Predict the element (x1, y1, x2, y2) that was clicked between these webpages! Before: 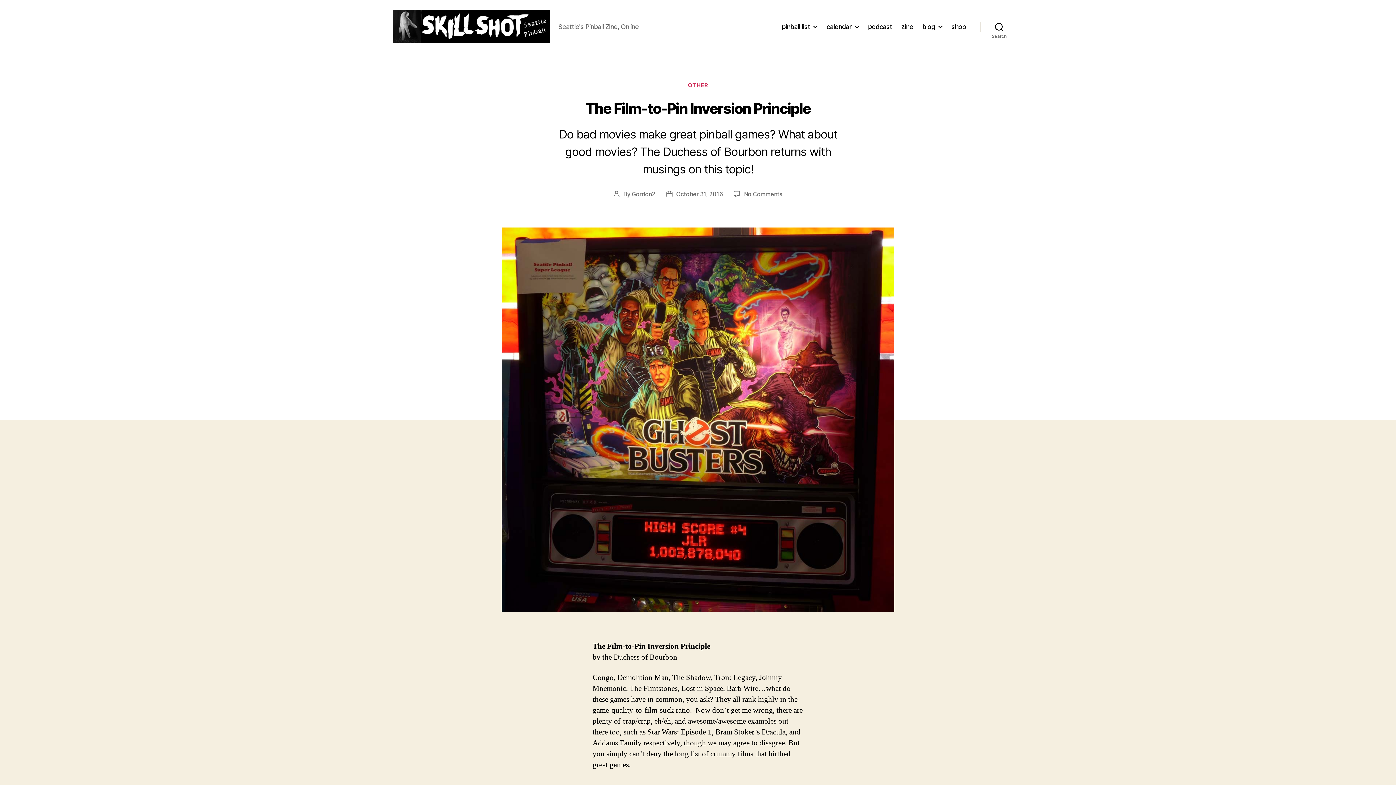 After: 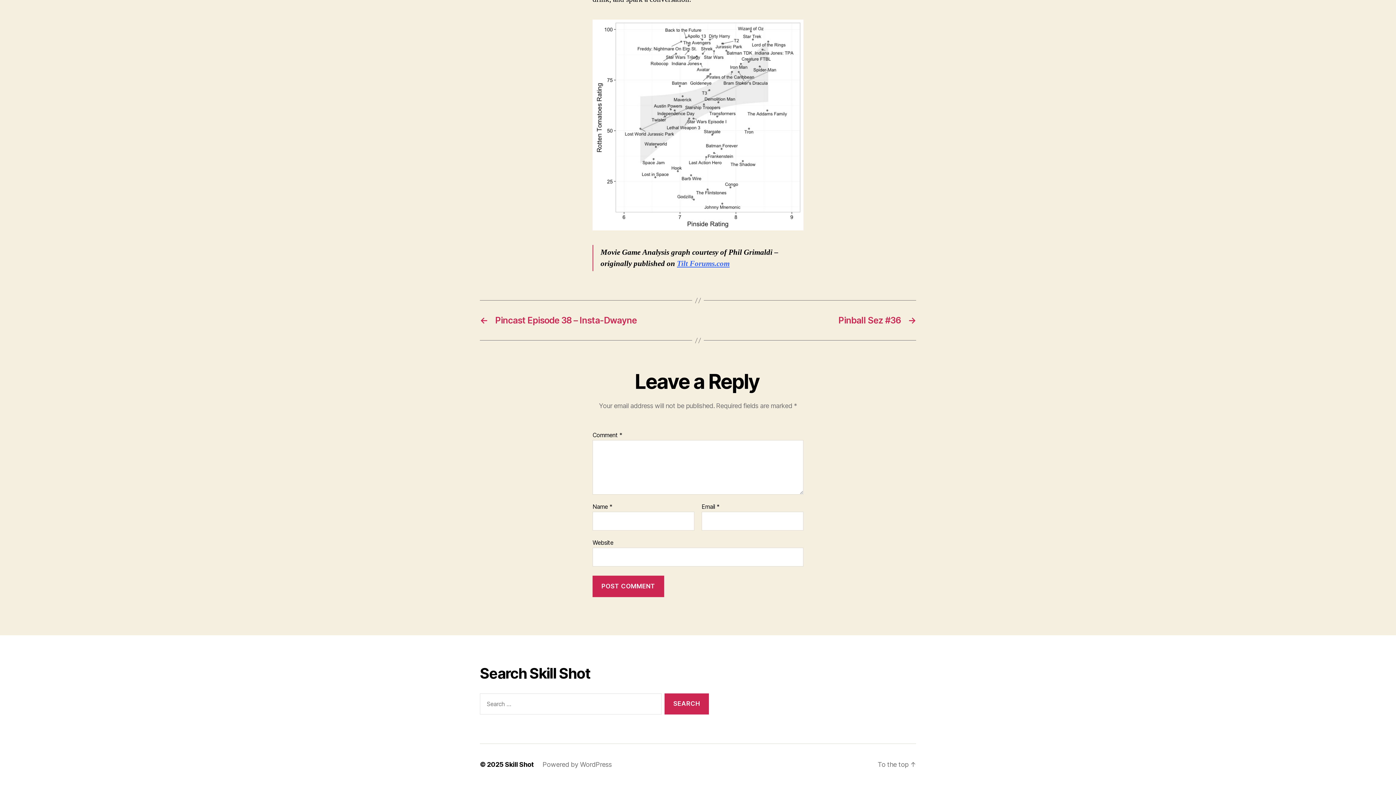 Action: label: No Comments
on The Film-to-Pin Inversion Principle bbox: (744, 190, 782, 197)